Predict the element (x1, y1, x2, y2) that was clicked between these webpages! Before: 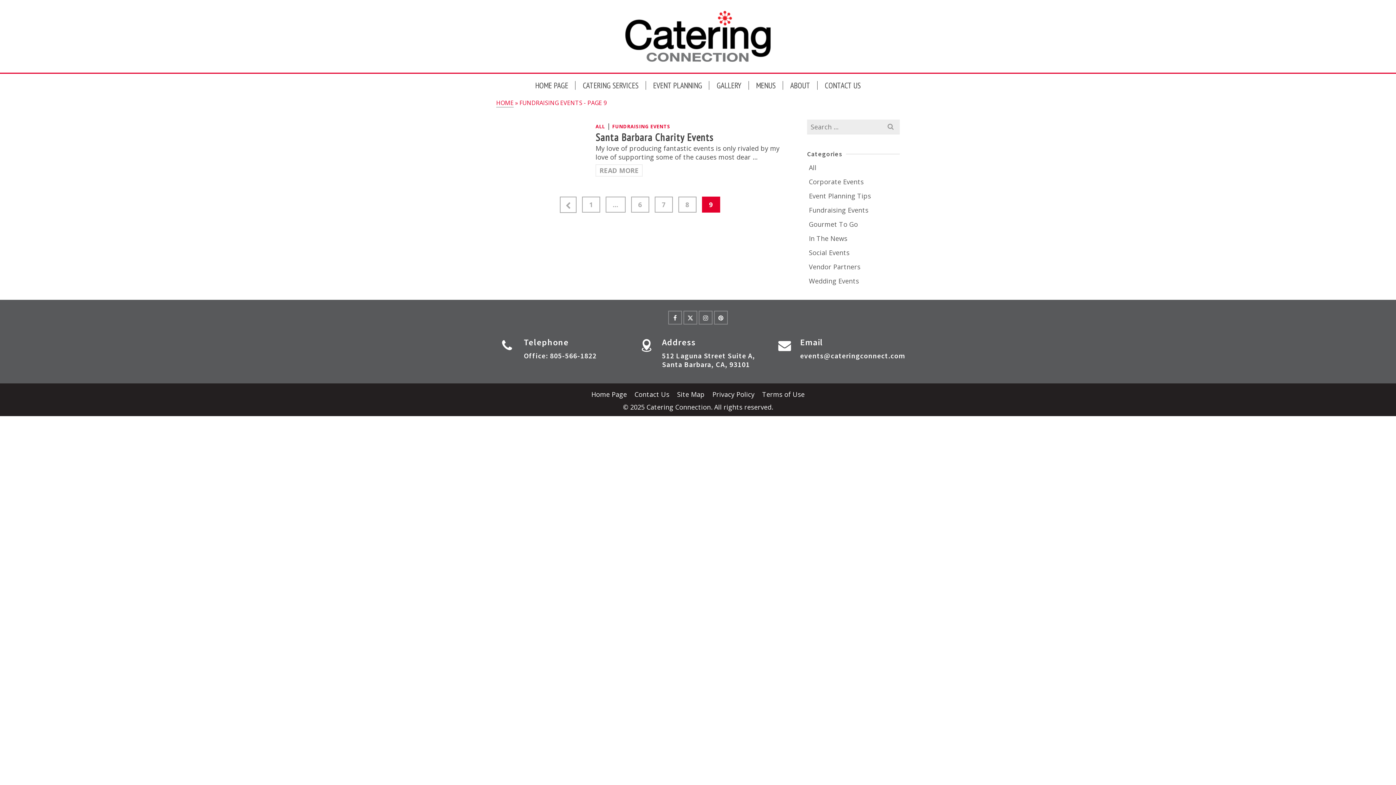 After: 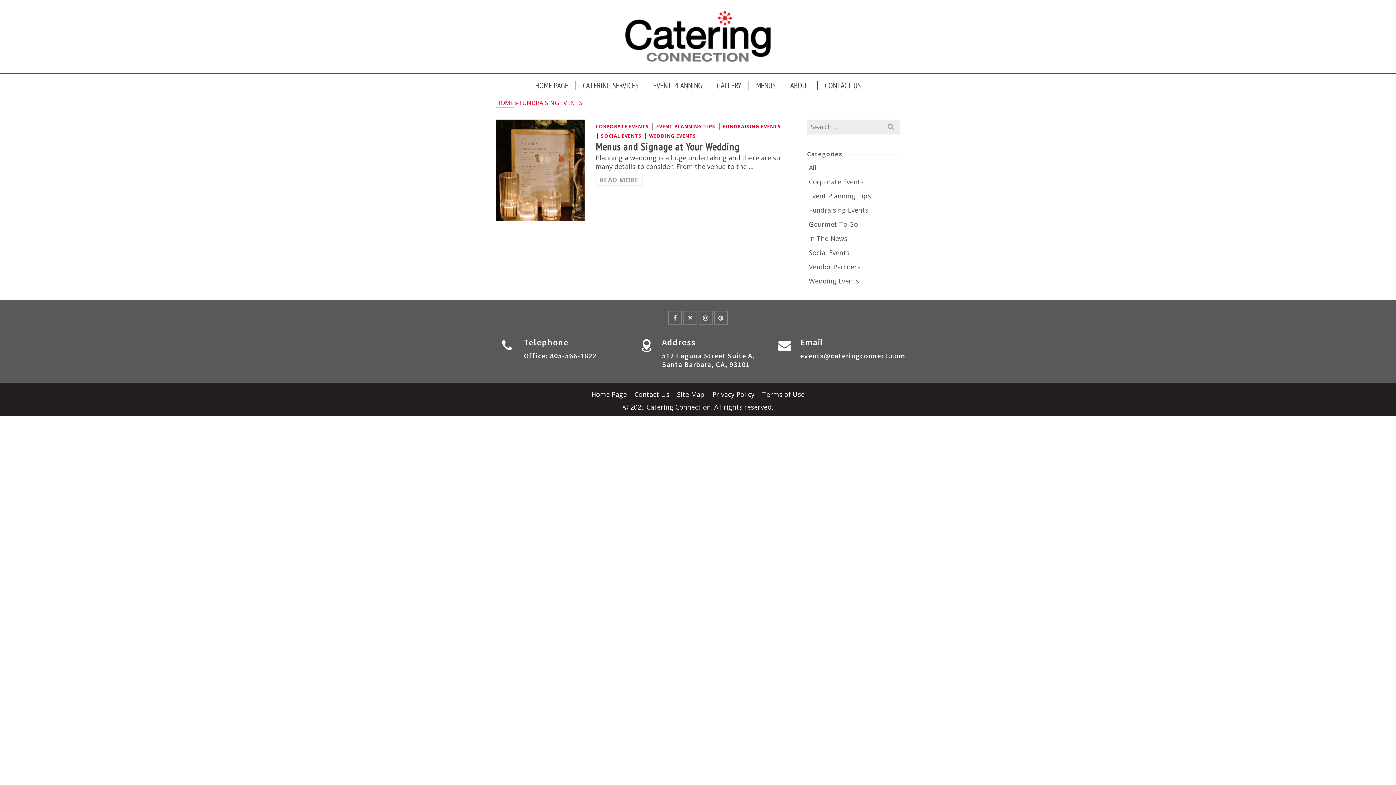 Action: label: FUNDRAISING EVENTS bbox: (612, 123, 670, 129)